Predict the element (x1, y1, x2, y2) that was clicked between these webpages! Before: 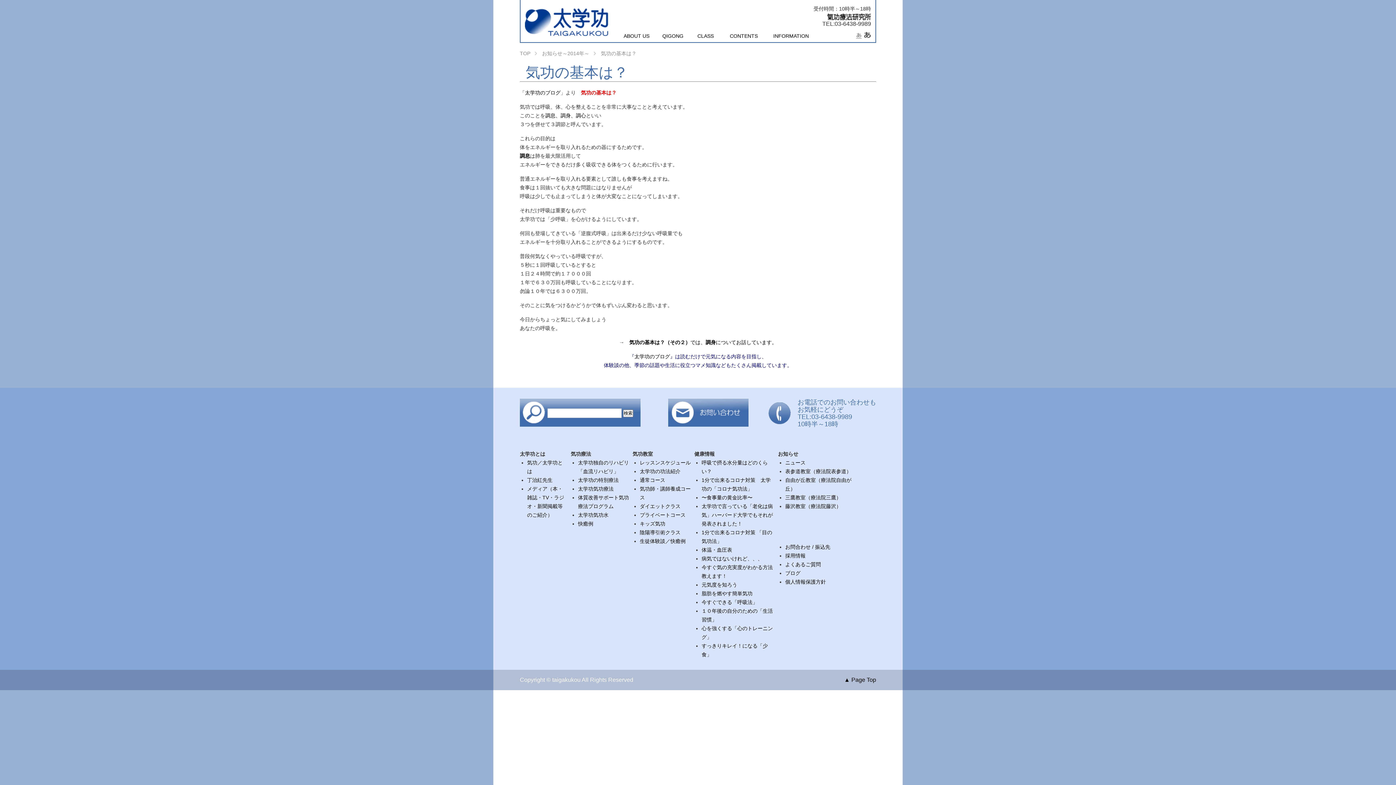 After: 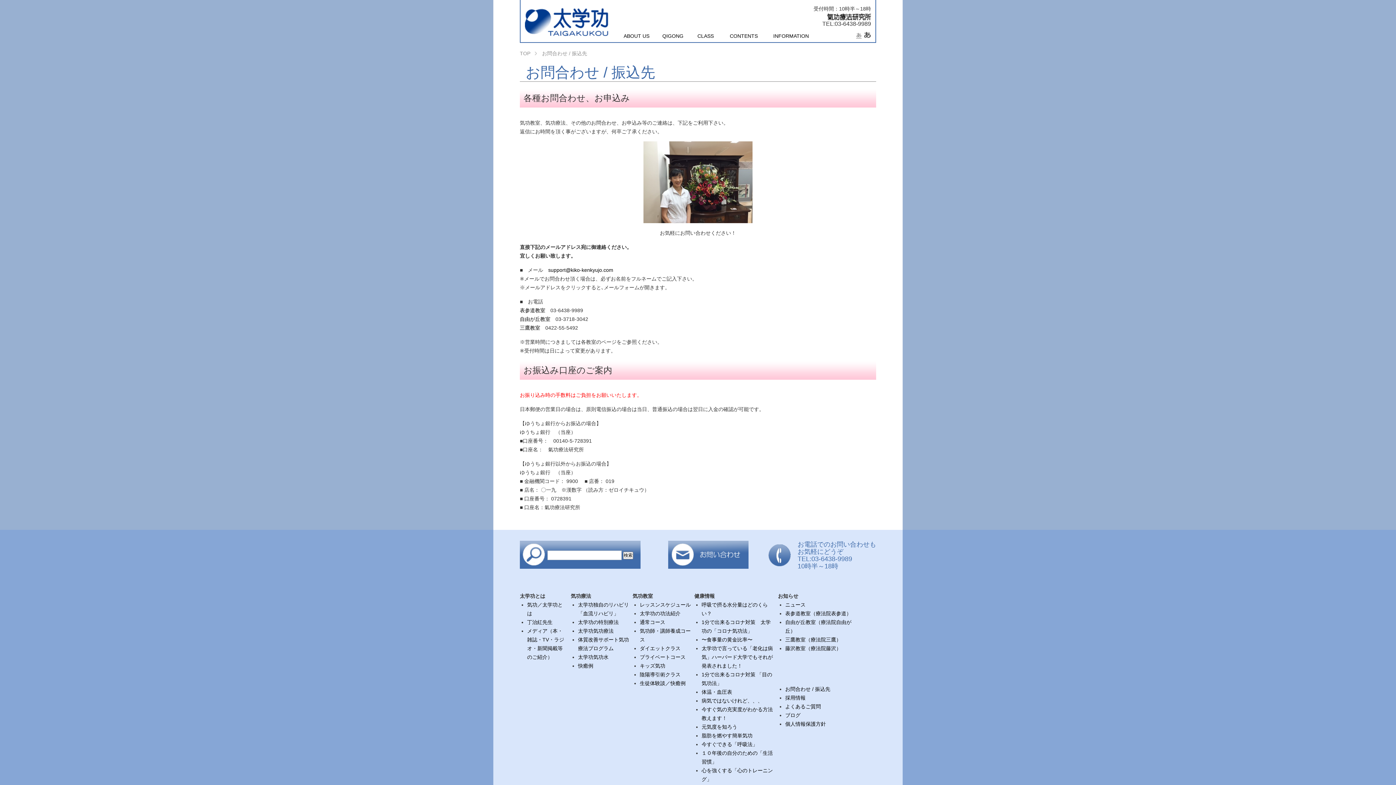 Action: bbox: (785, 544, 830, 550) label: お問合わせ / 振込先